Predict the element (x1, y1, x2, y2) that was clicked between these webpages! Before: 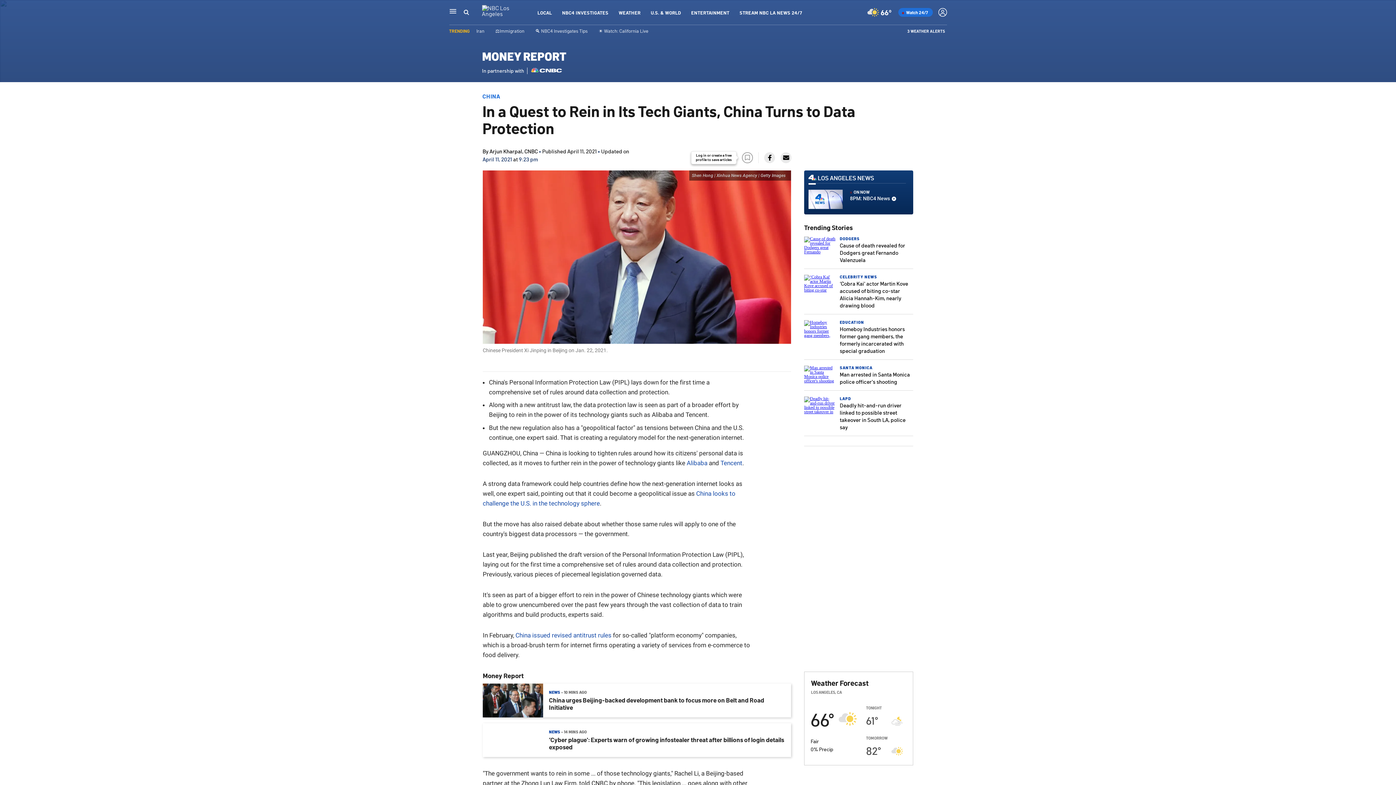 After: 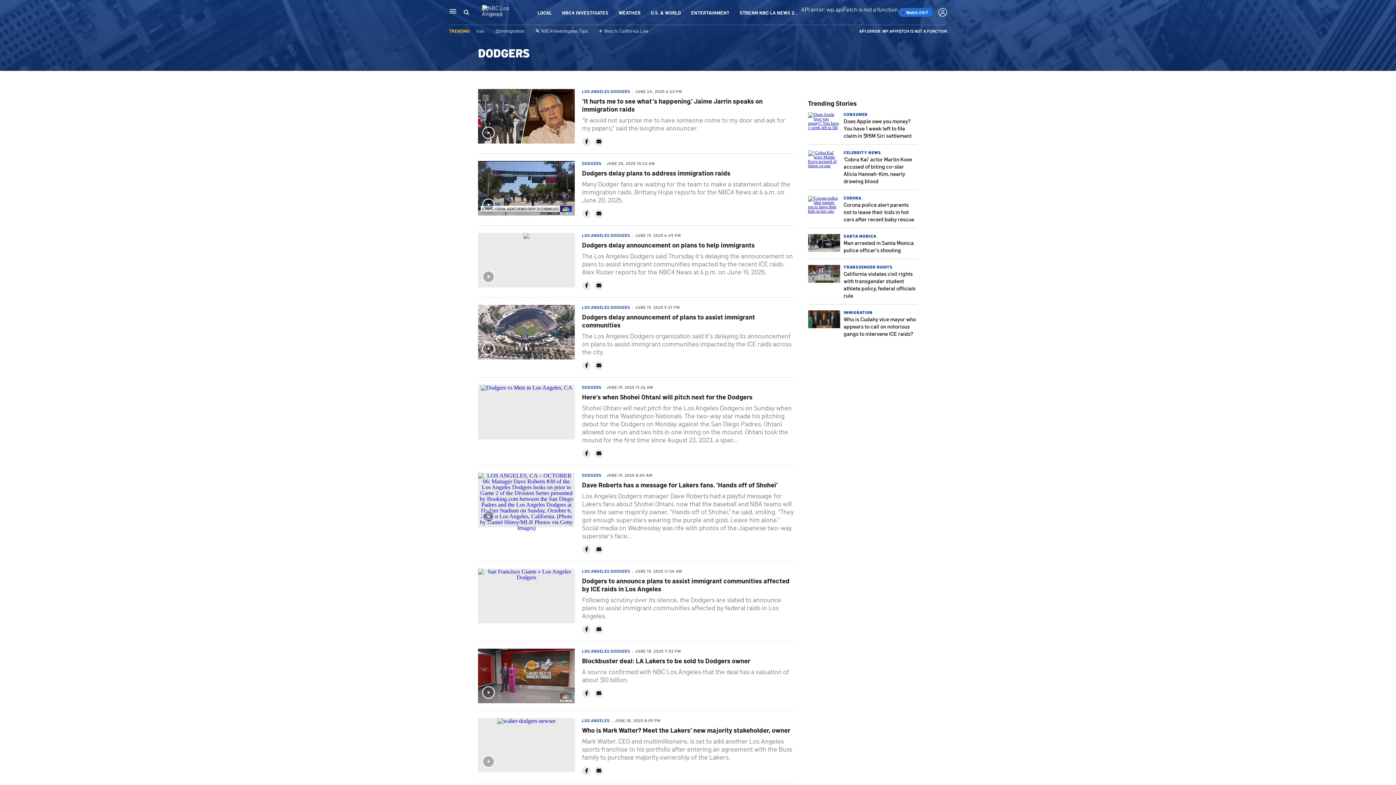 Action: bbox: (840, 236, 860, 241) label: DODGERS